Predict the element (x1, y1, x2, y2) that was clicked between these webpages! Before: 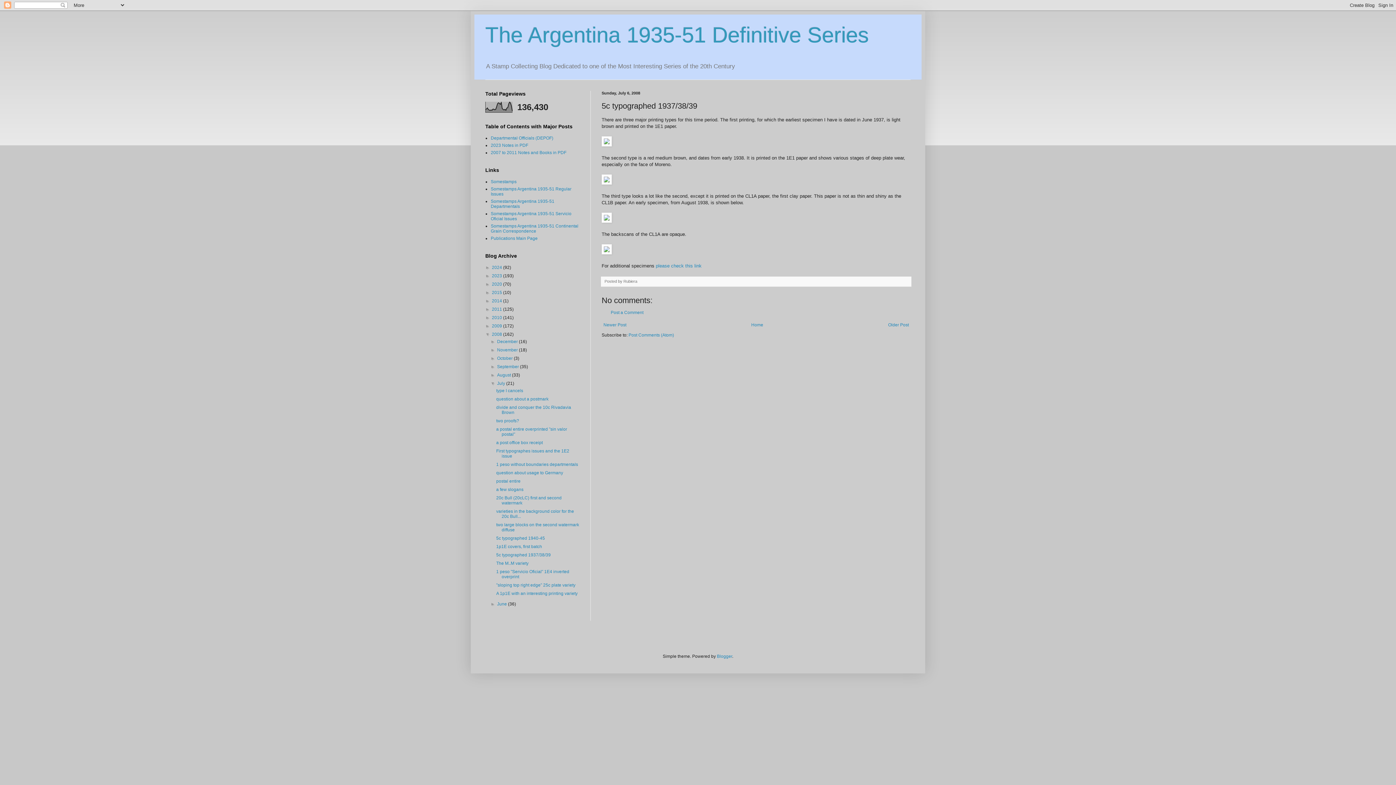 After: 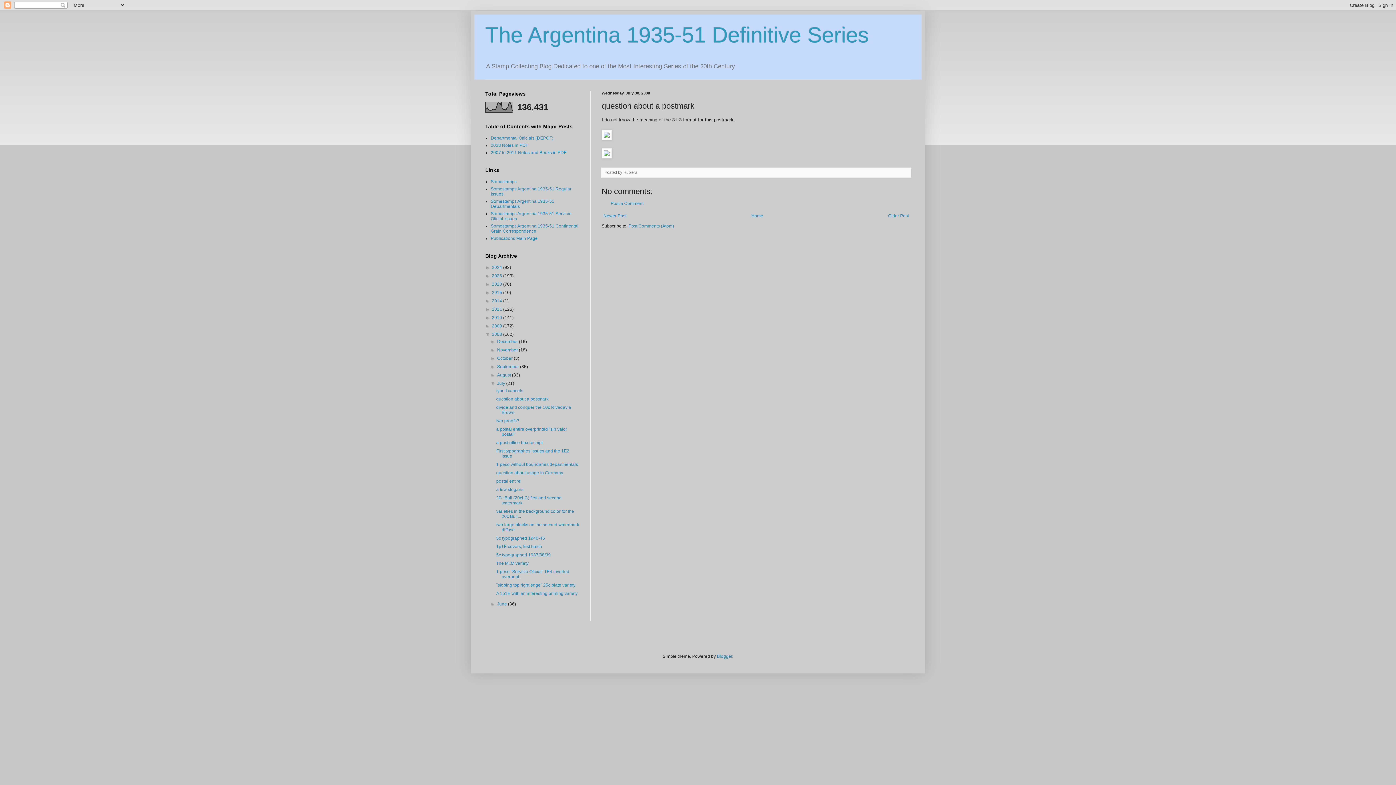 Action: bbox: (496, 396, 548, 401) label: question about a postmark